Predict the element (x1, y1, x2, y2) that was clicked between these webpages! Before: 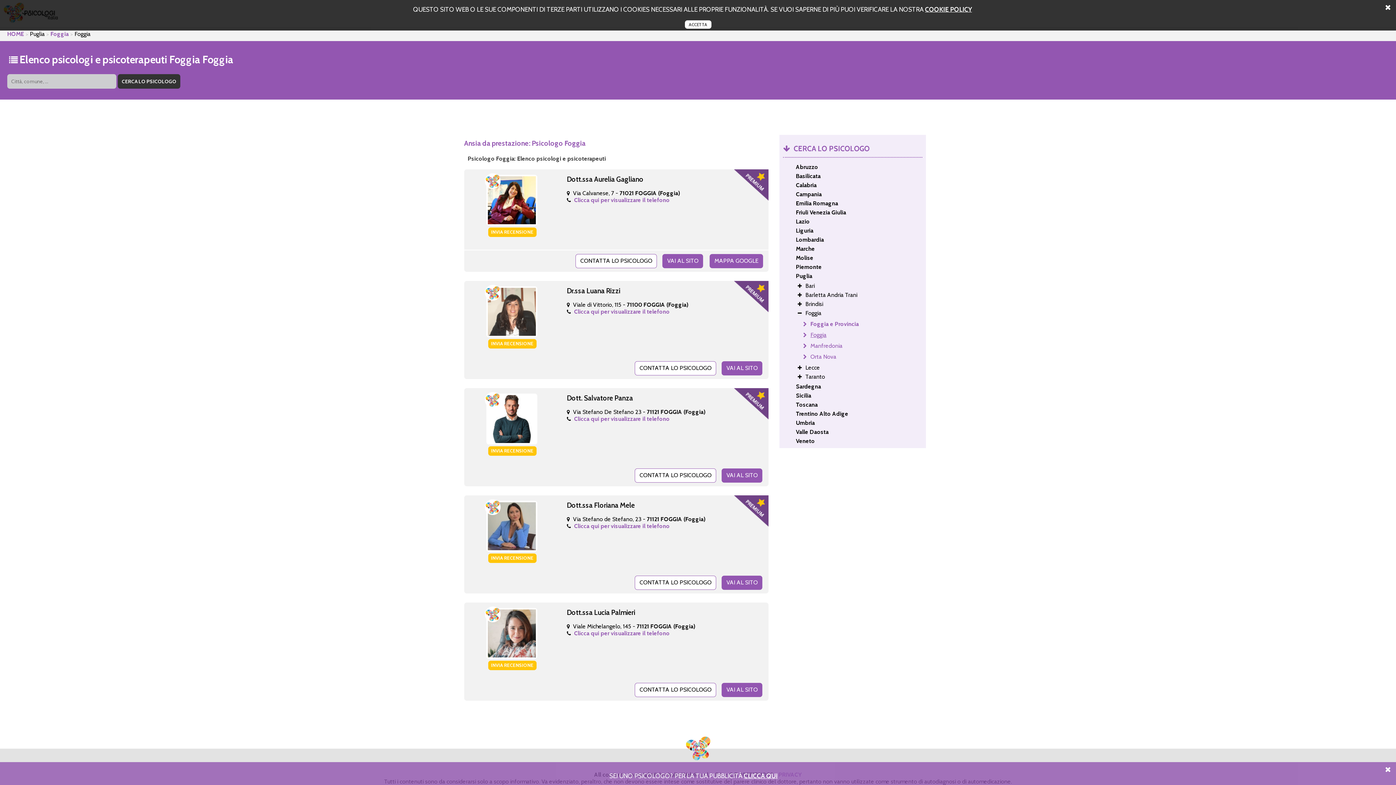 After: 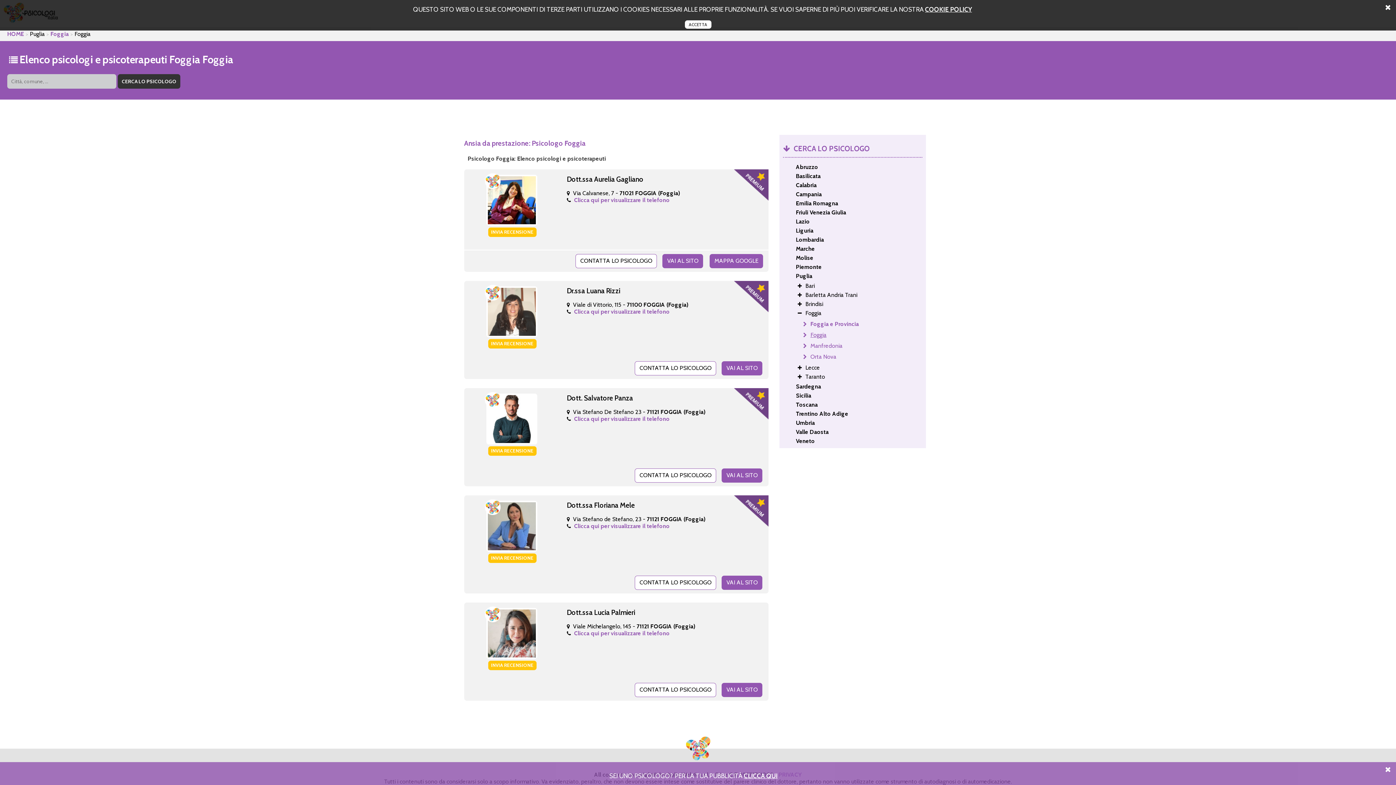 Action: bbox: (925, 5, 972, 13) label: COOKIE POLICY